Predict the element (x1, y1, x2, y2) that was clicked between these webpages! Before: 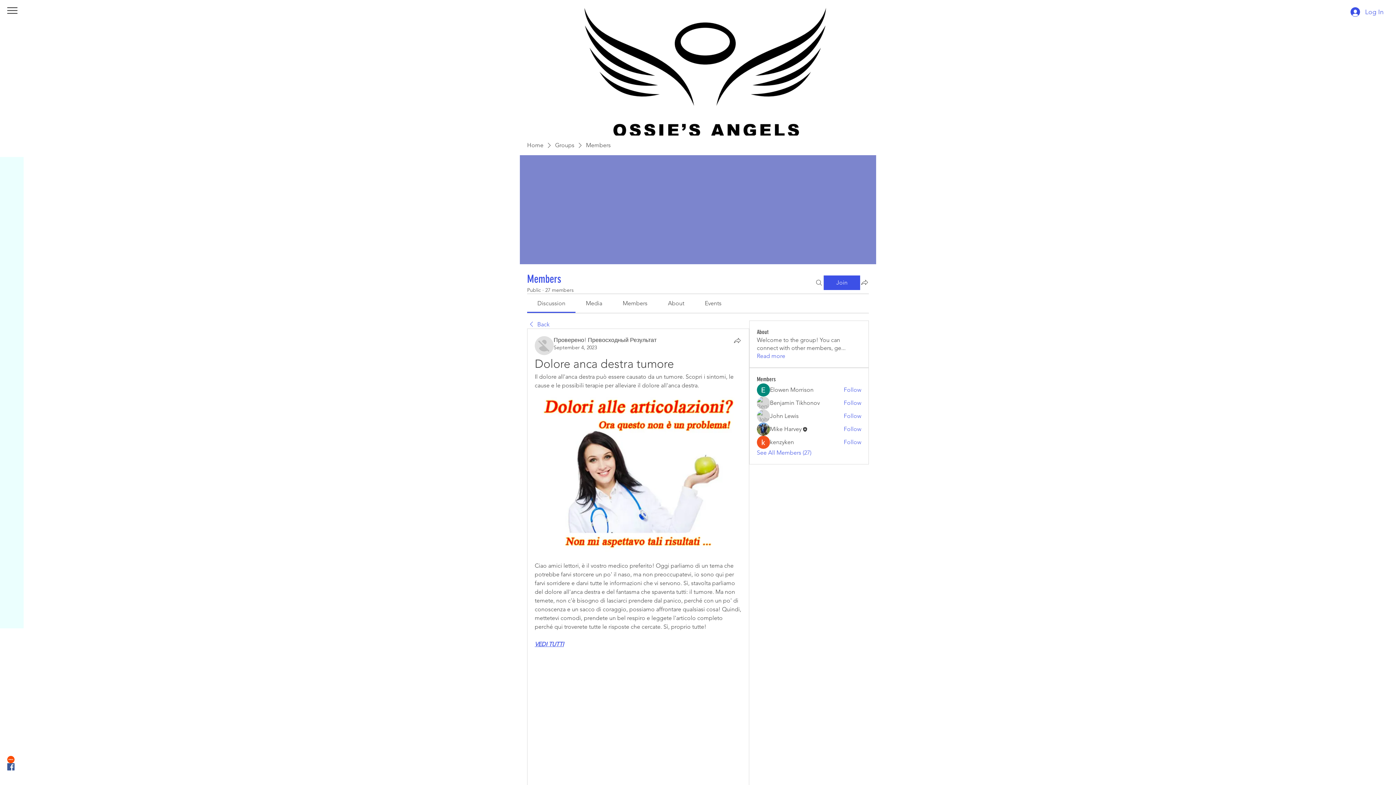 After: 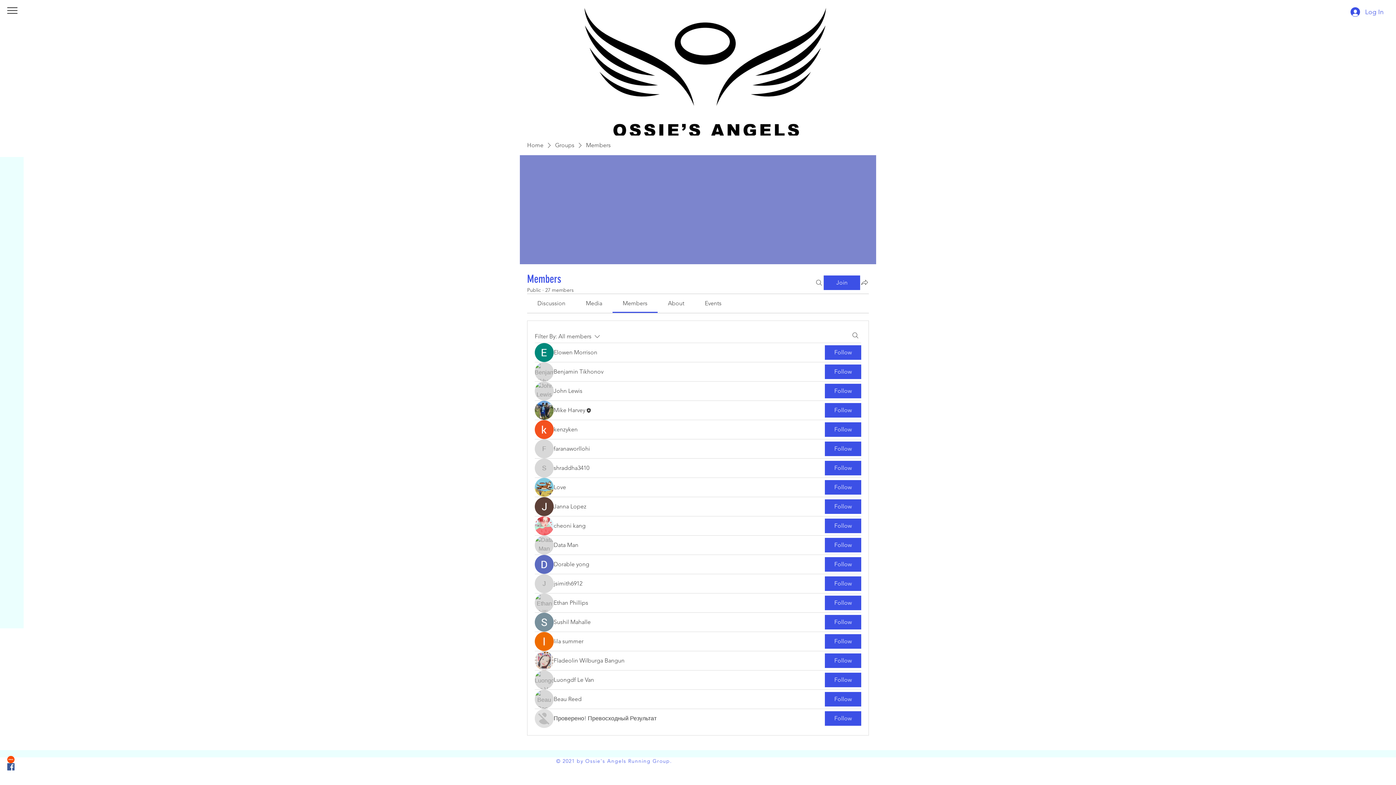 Action: bbox: (757, 449, 811, 457) label: See All Members (27)